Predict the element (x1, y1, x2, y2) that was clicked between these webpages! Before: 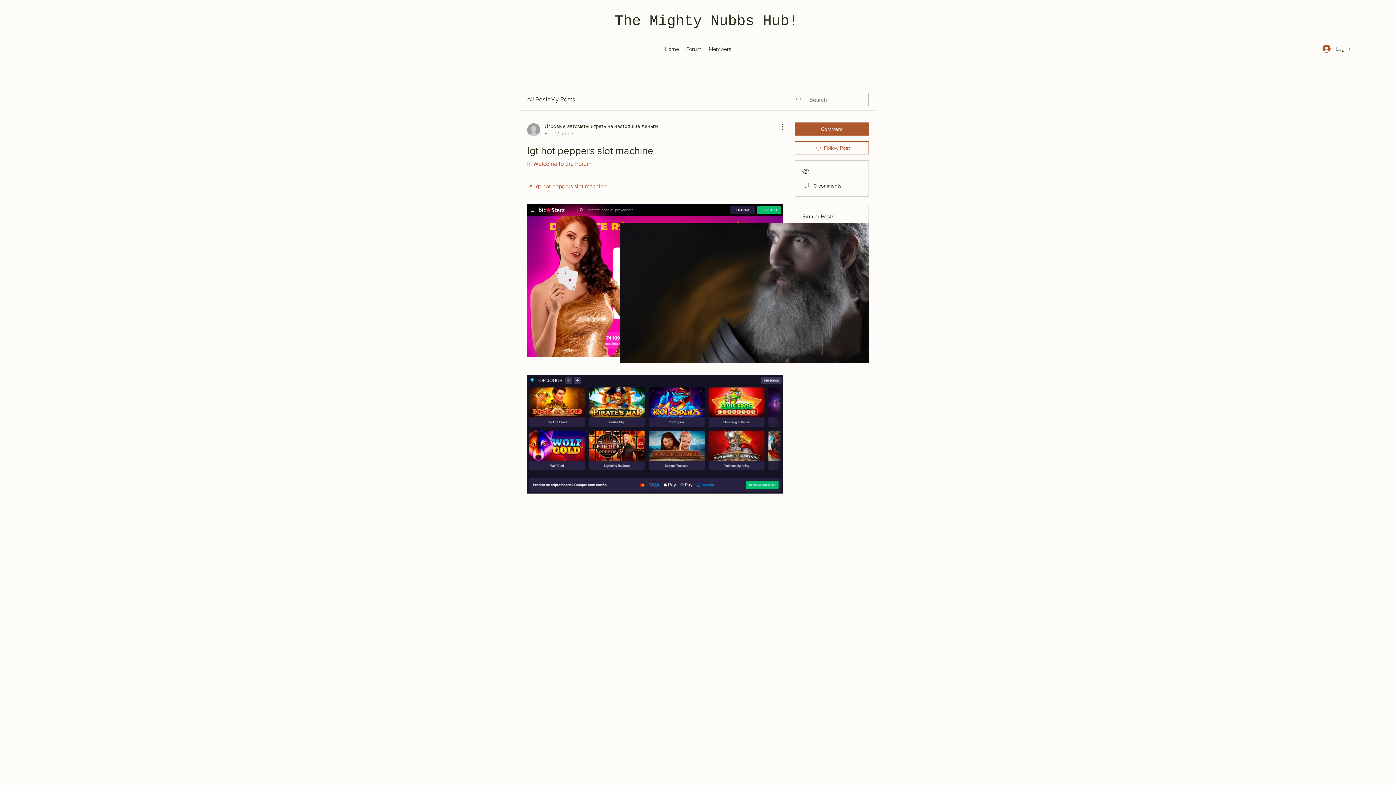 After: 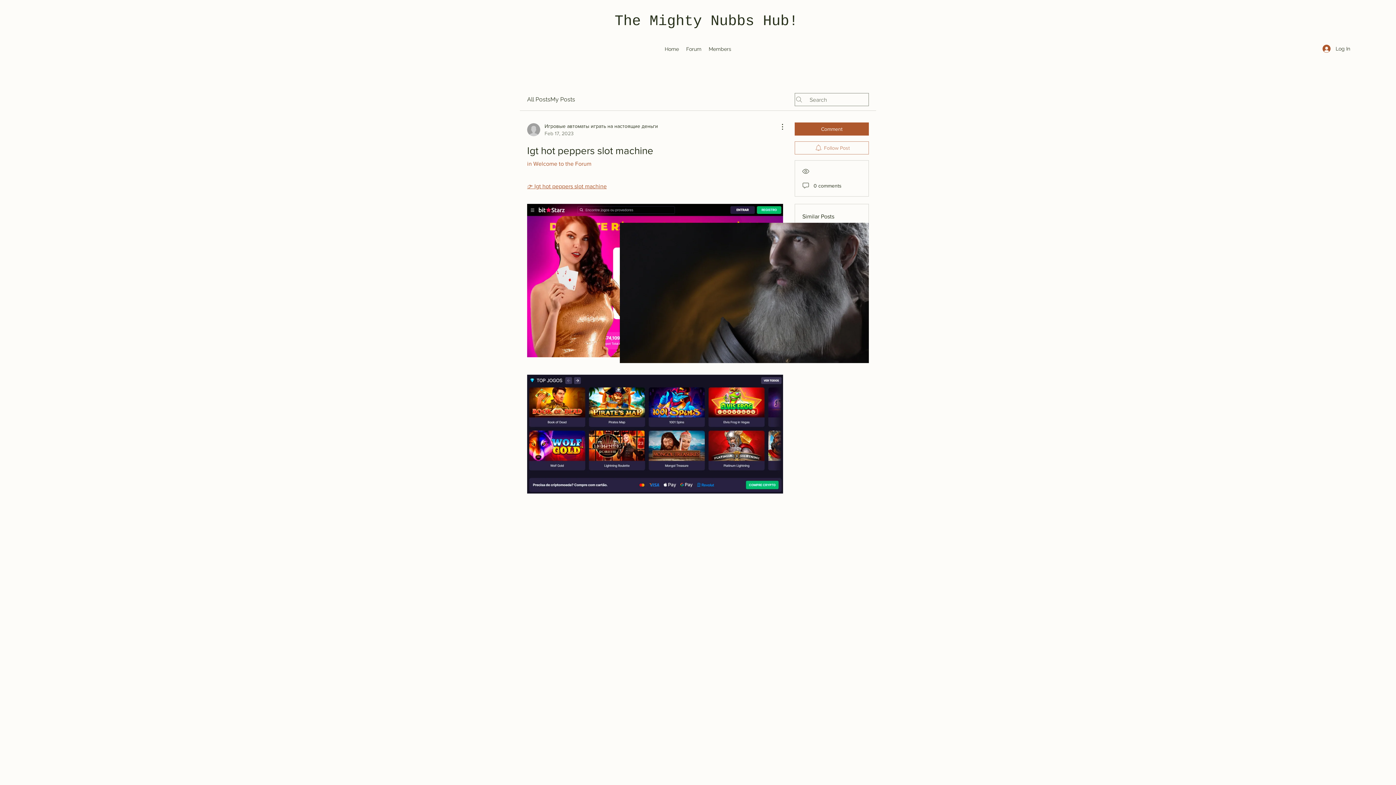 Action: bbox: (794, 141, 869, 154) label: Follow Post